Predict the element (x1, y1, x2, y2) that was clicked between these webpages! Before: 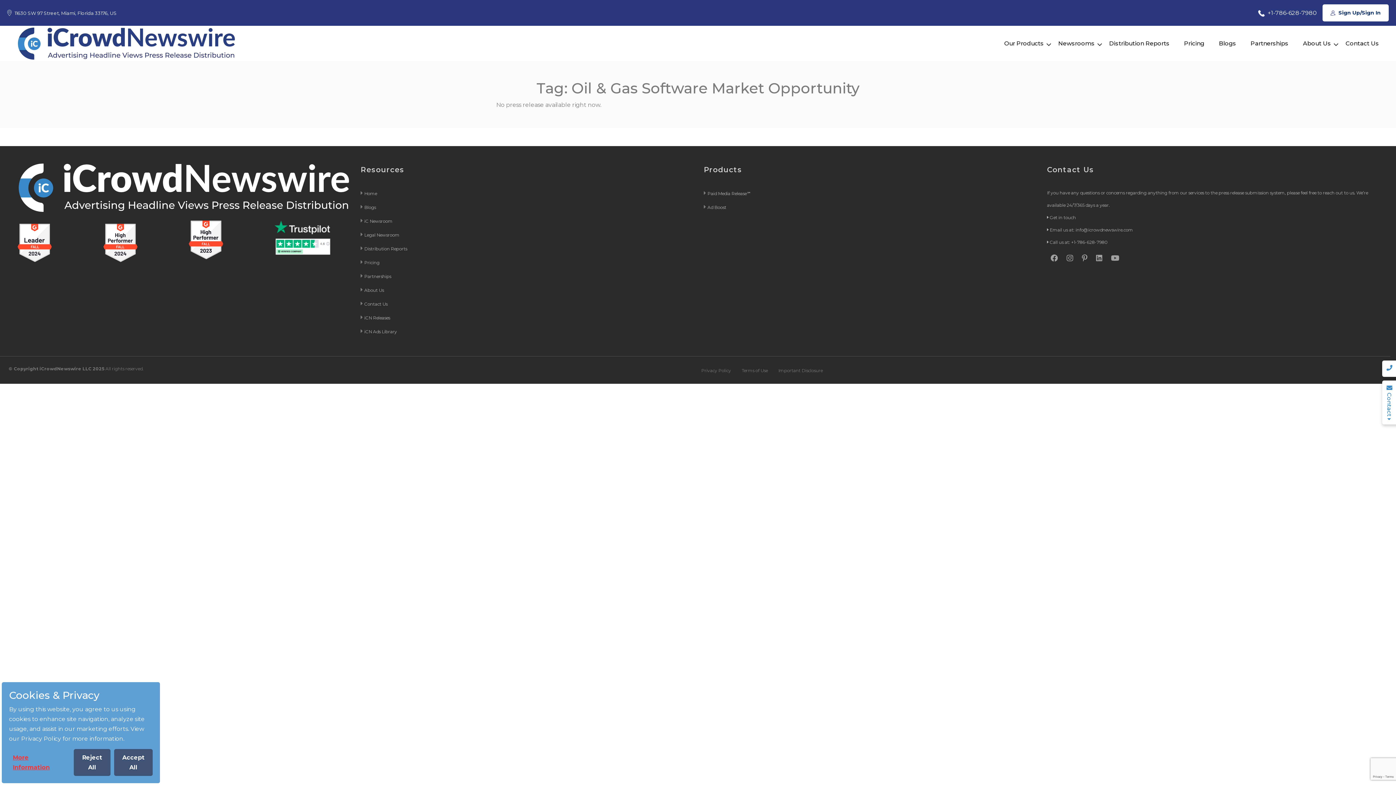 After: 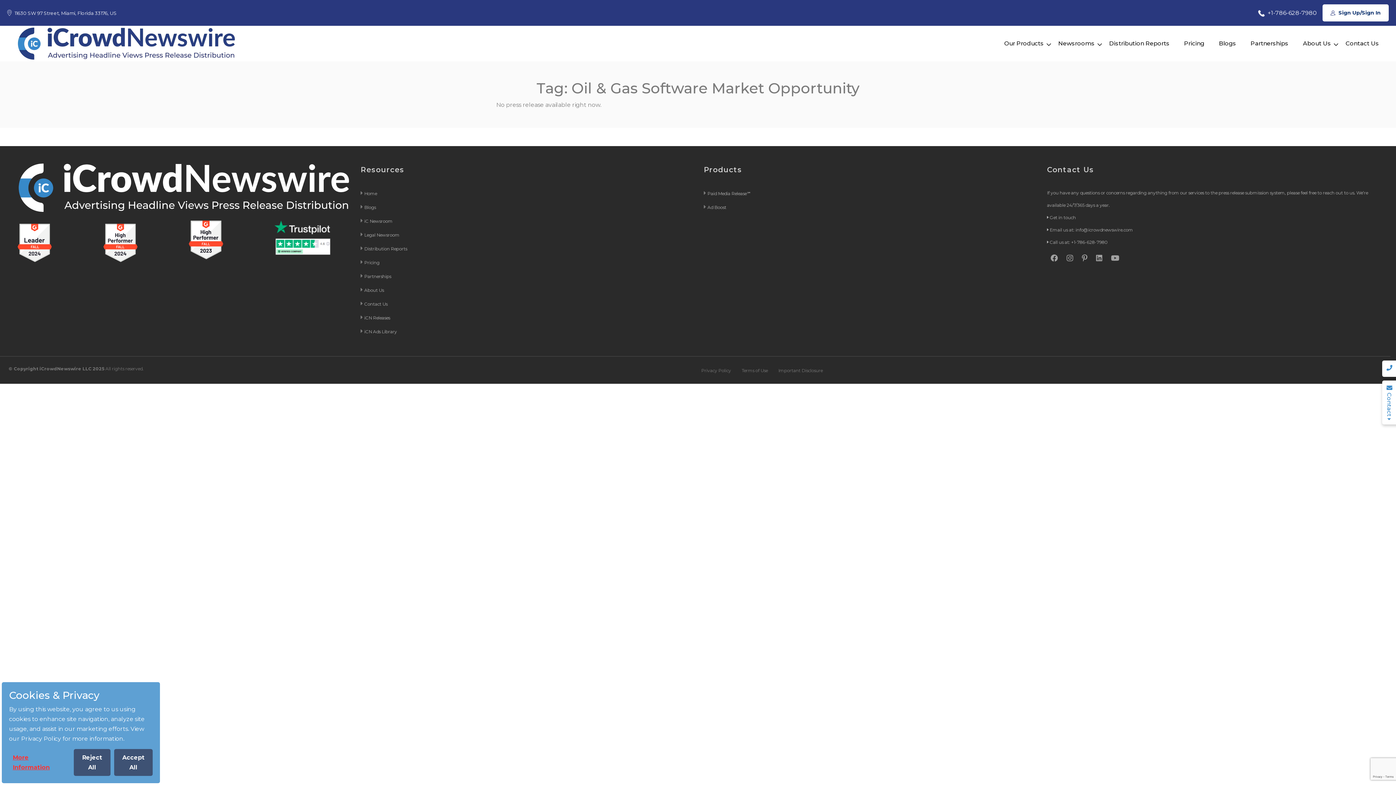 Action: bbox: (103, 239, 137, 246)